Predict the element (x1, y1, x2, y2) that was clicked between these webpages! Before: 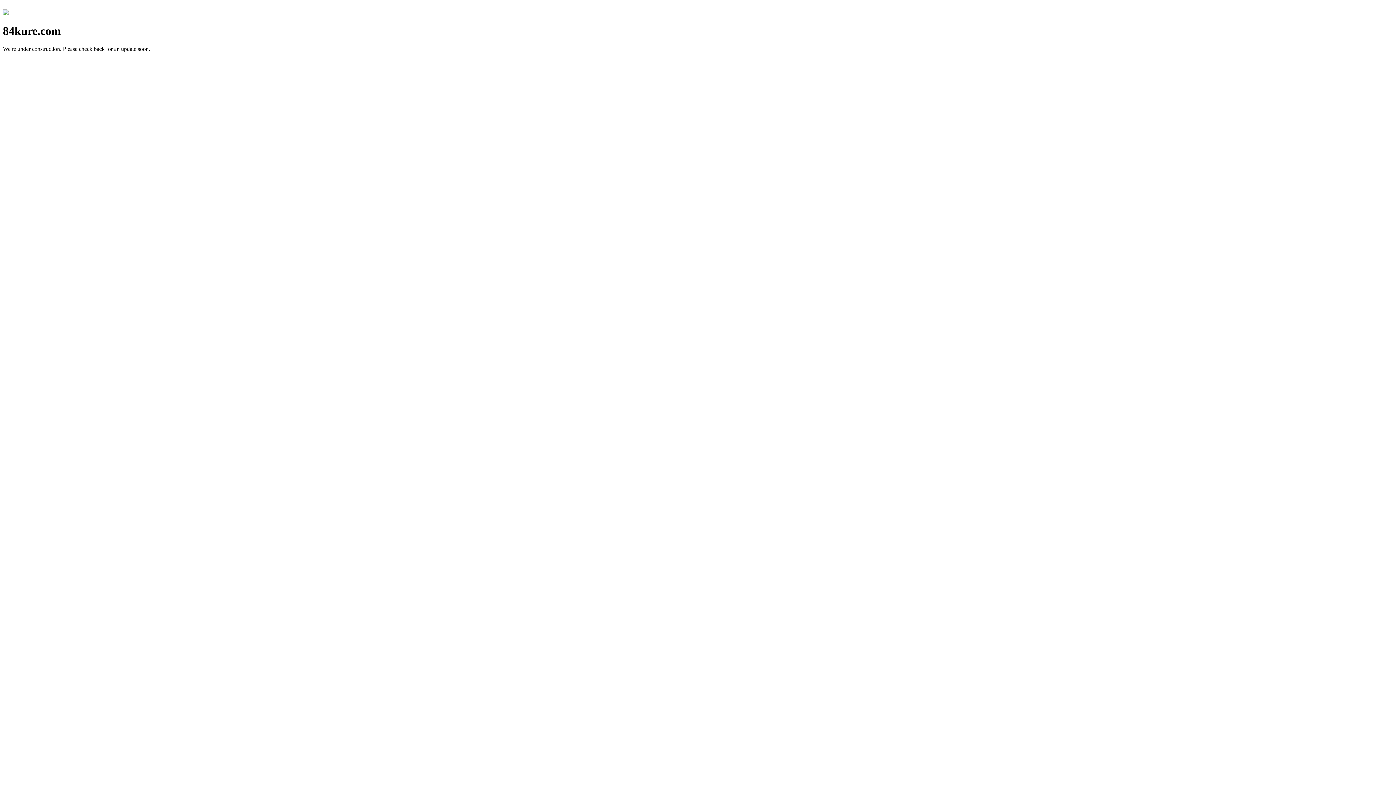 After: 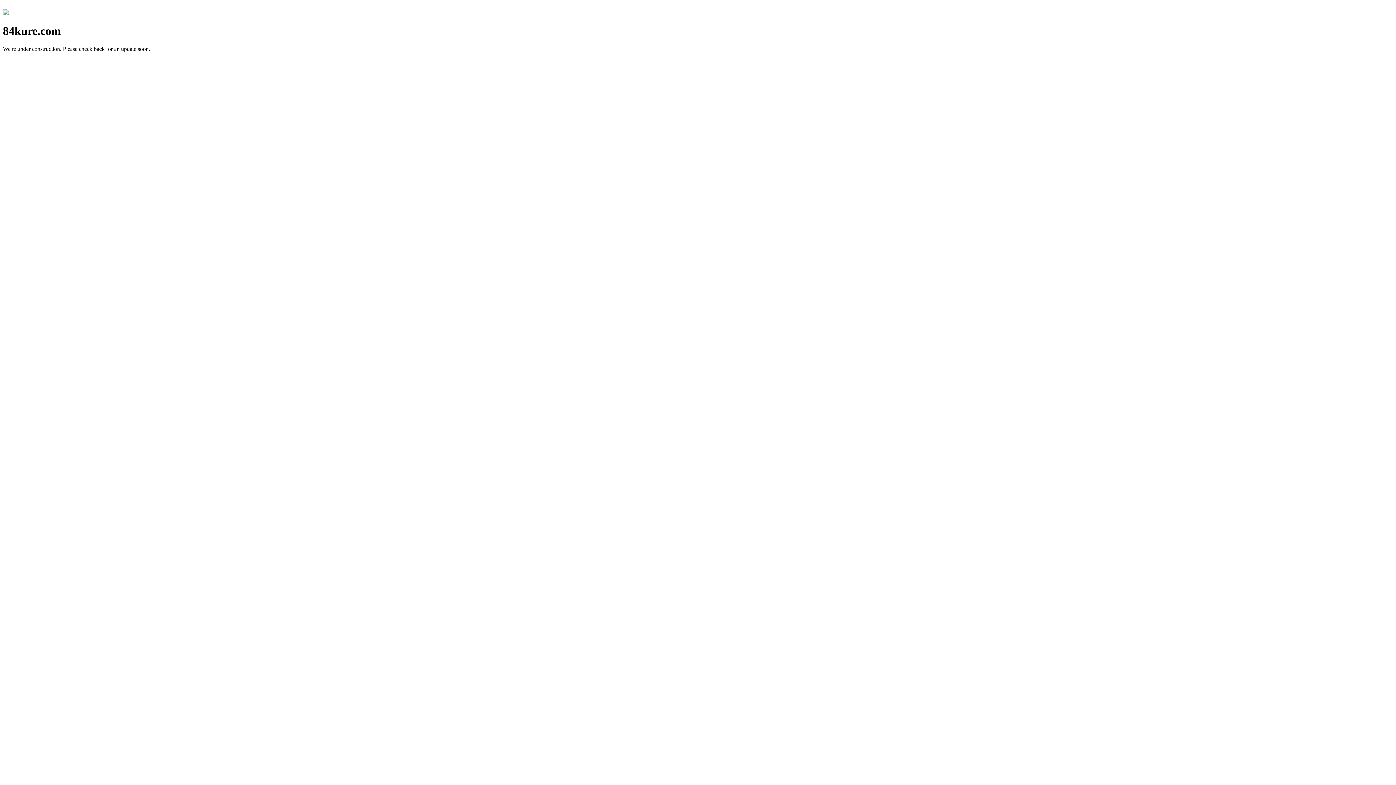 Action: bbox: (2, 10, 8, 16)